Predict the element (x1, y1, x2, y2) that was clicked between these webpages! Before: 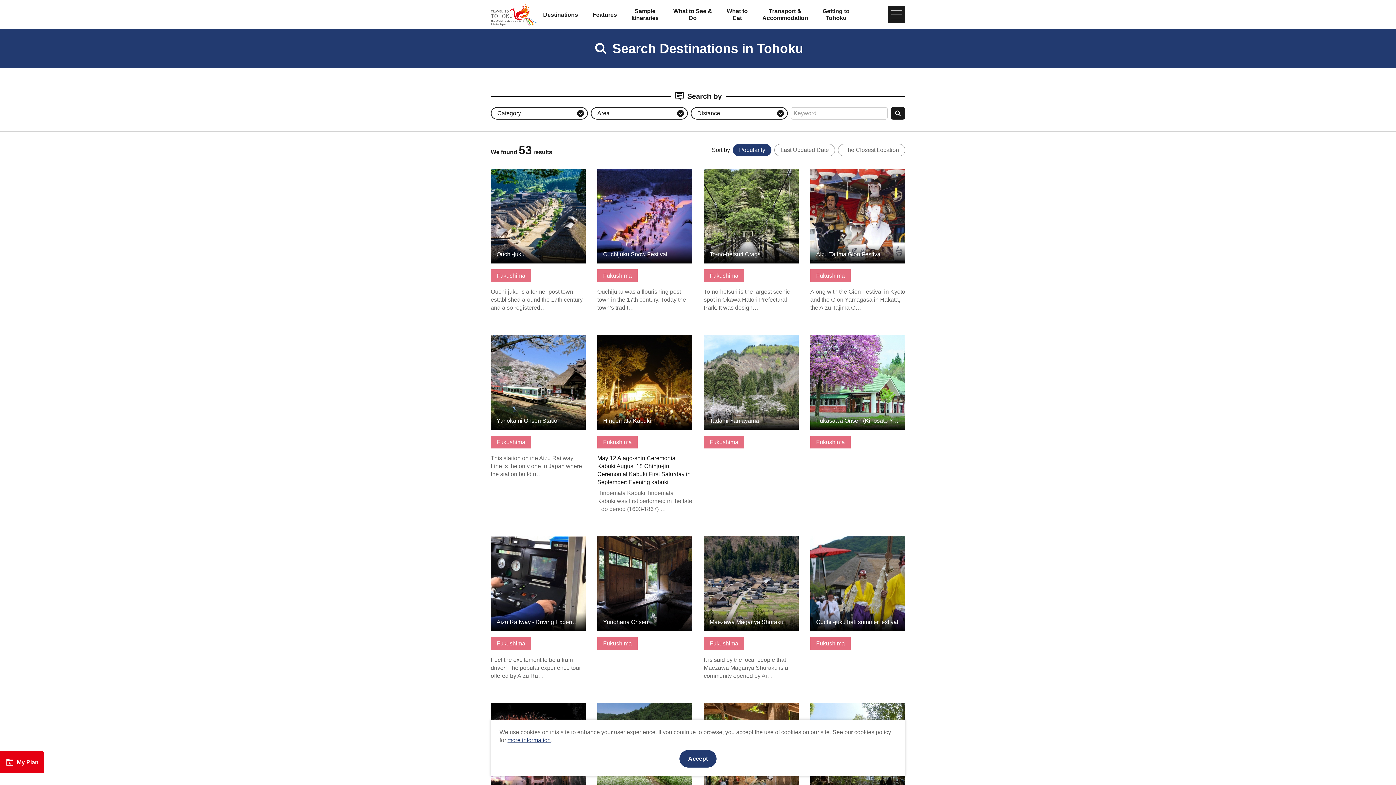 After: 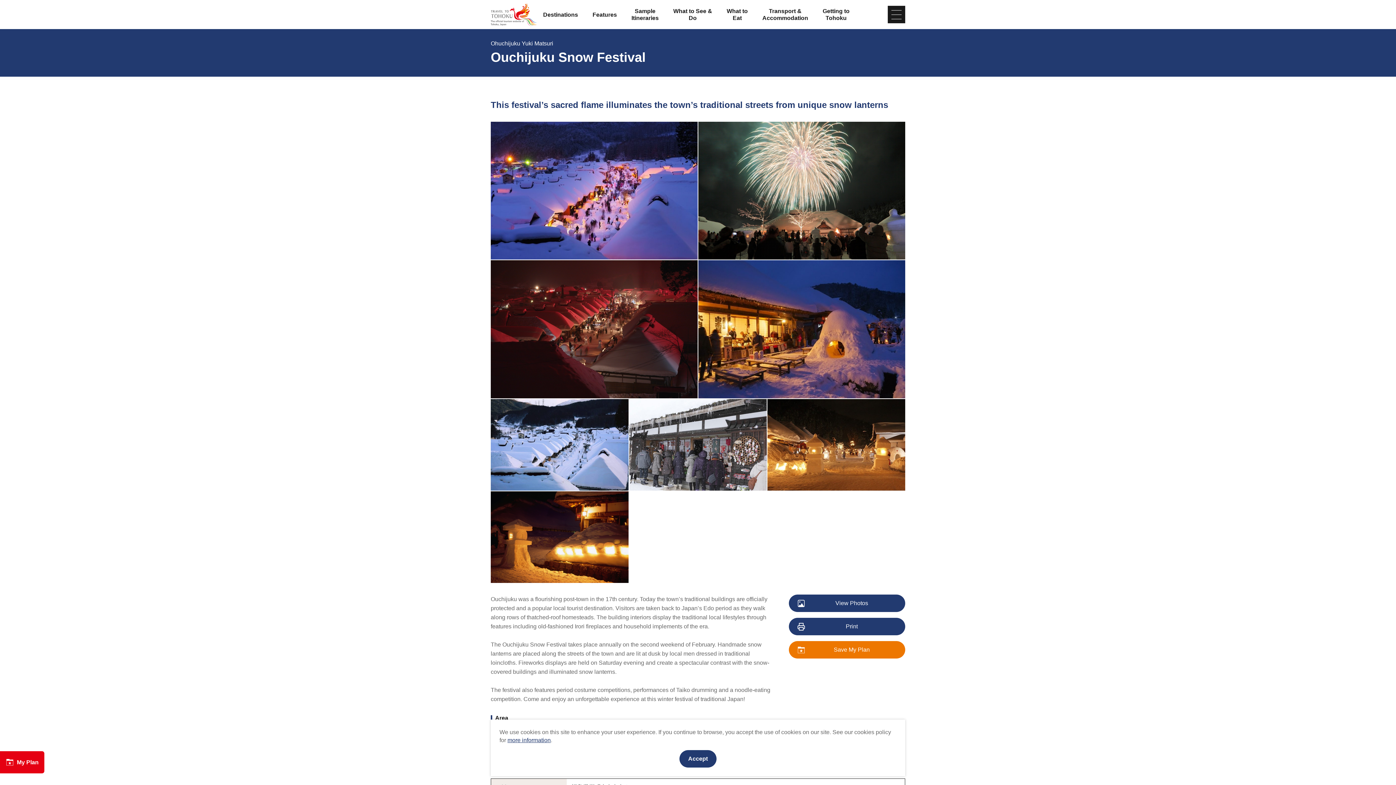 Action: bbox: (597, 168, 692, 312) label: View Details